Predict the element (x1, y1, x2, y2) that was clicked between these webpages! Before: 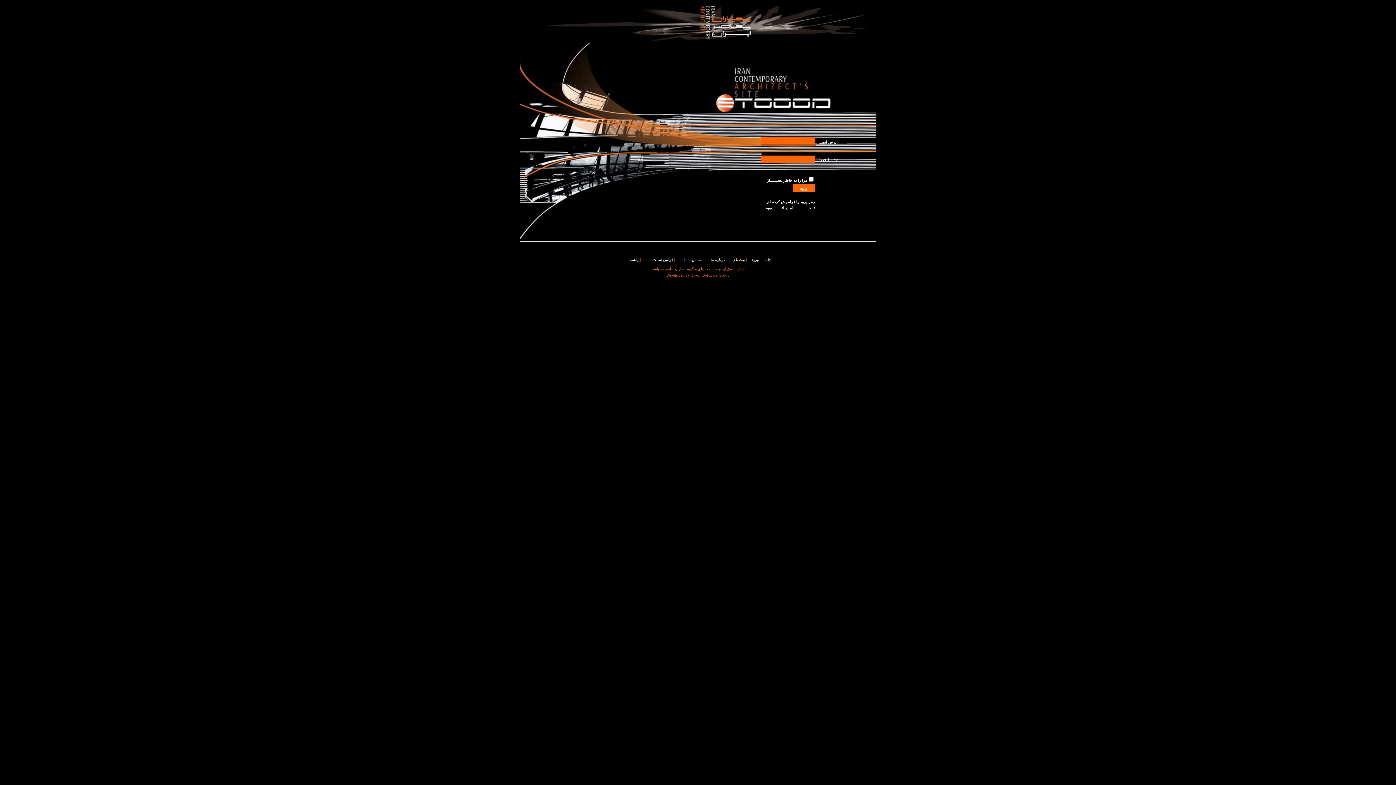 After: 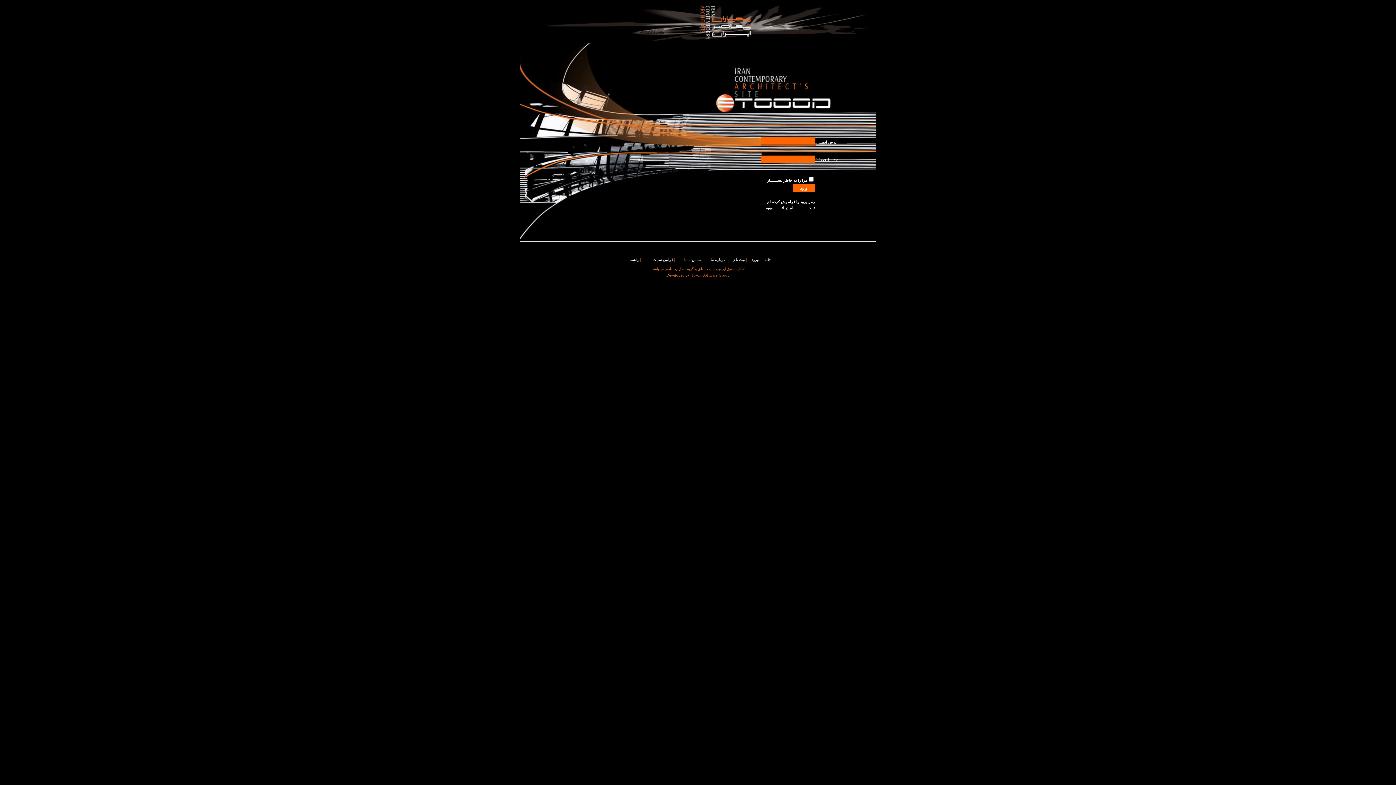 Action: label: ورود bbox: (751, 257, 758, 261)